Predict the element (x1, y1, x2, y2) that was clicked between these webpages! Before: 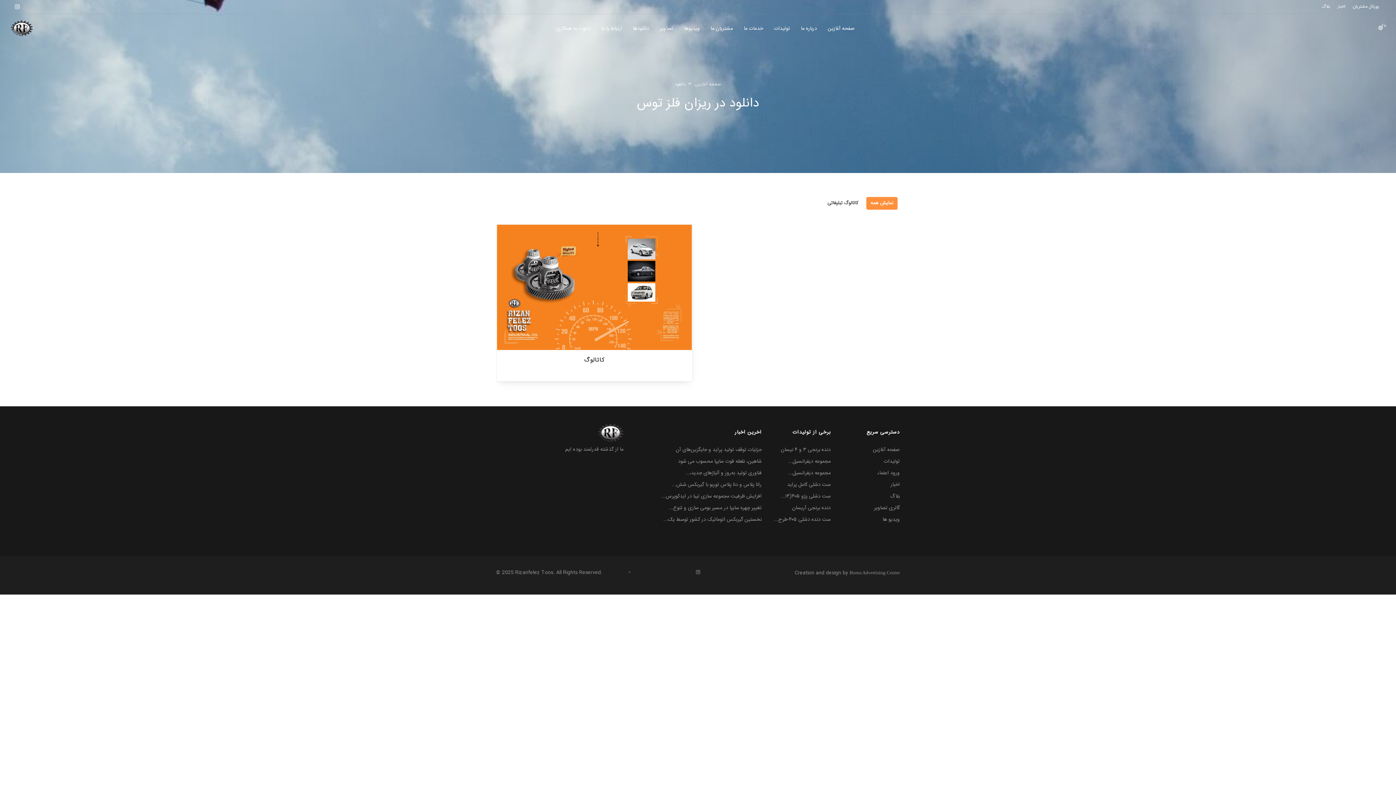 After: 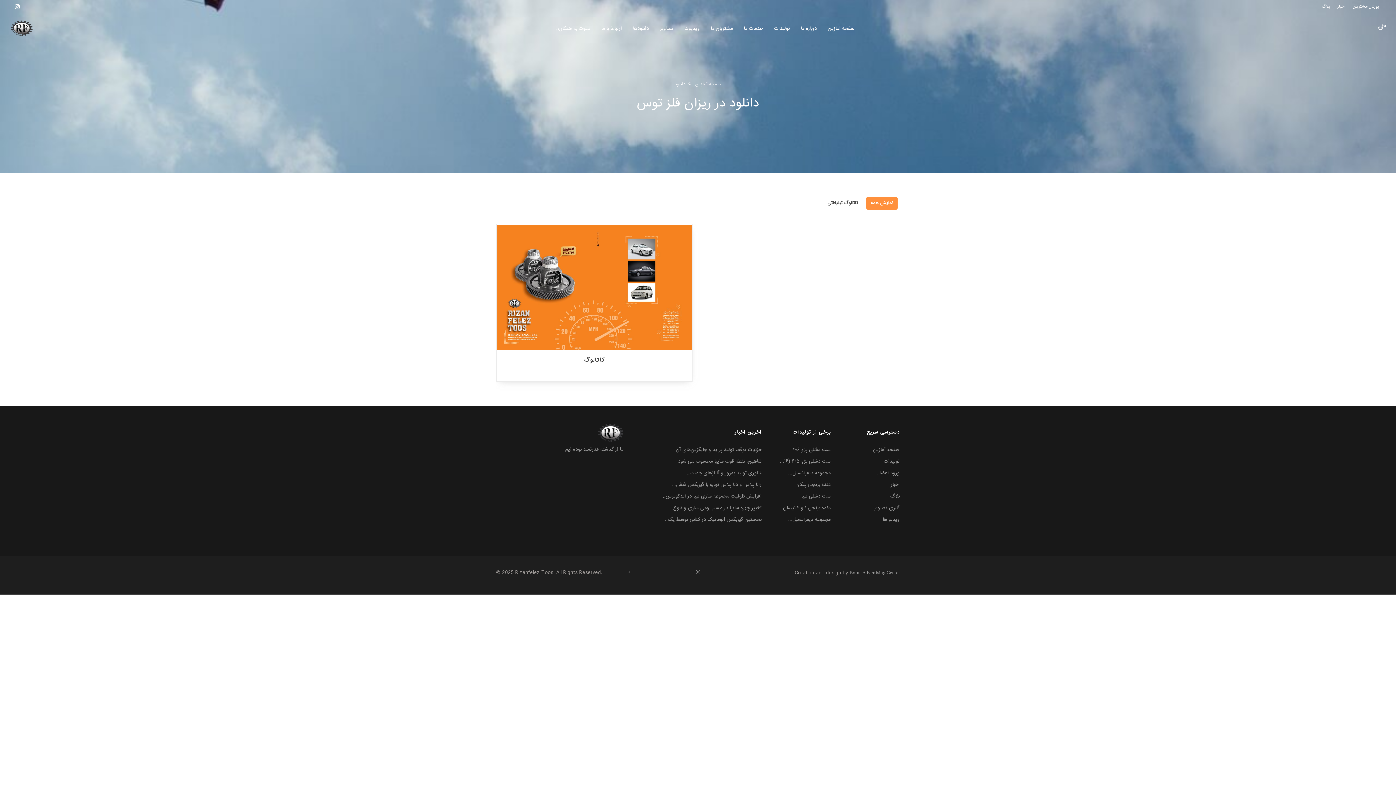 Action: label: دانلودها bbox: (628, 20, 653, 36)